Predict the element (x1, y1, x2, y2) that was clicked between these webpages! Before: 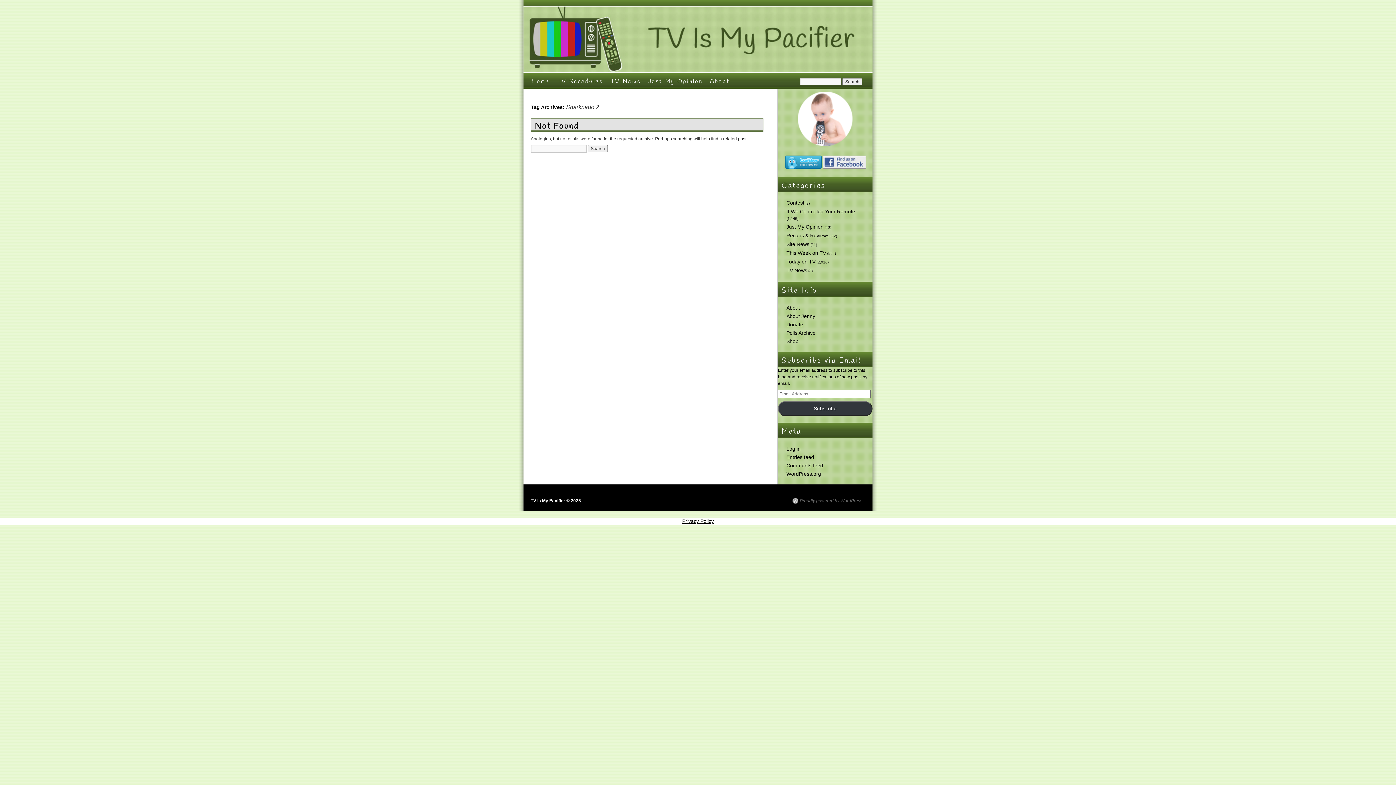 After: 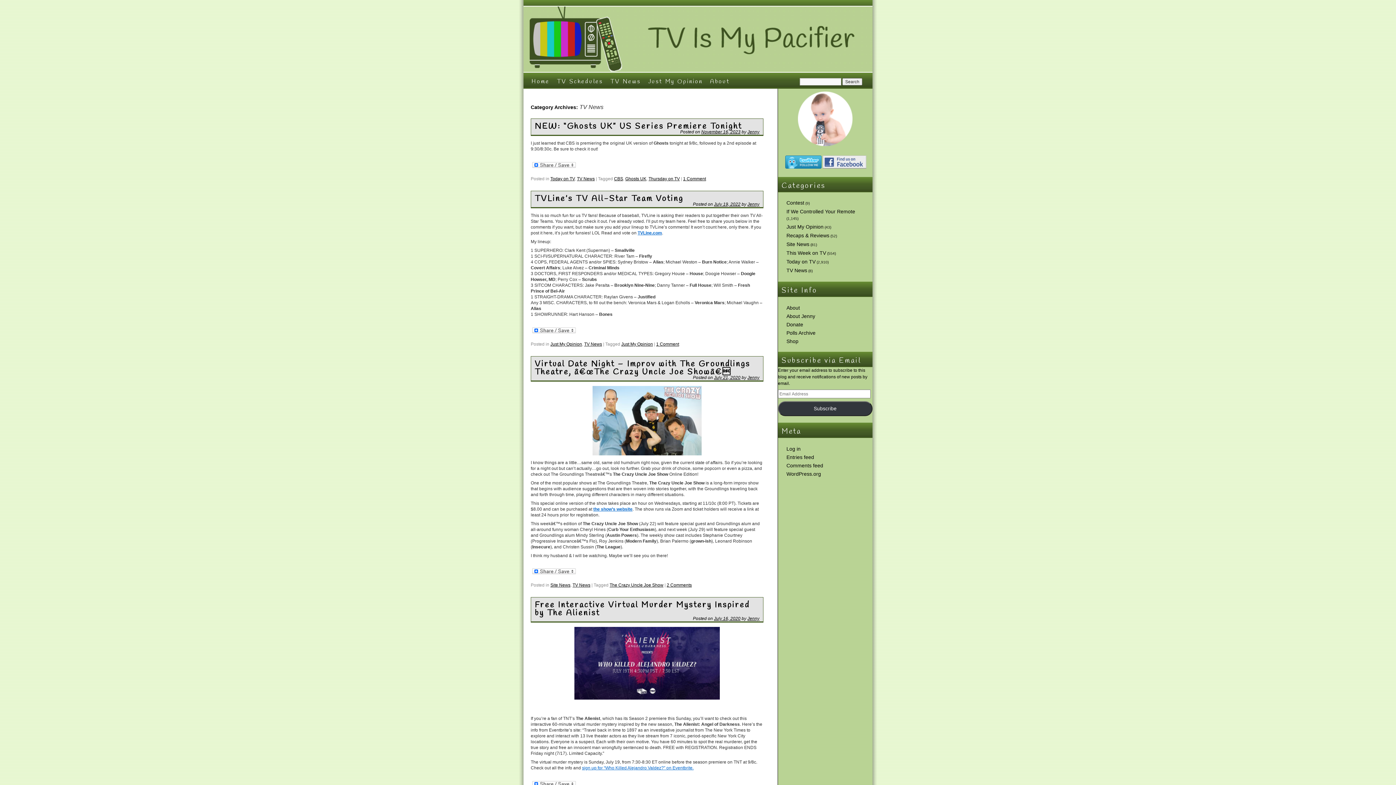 Action: label: TV News bbox: (786, 267, 807, 273)